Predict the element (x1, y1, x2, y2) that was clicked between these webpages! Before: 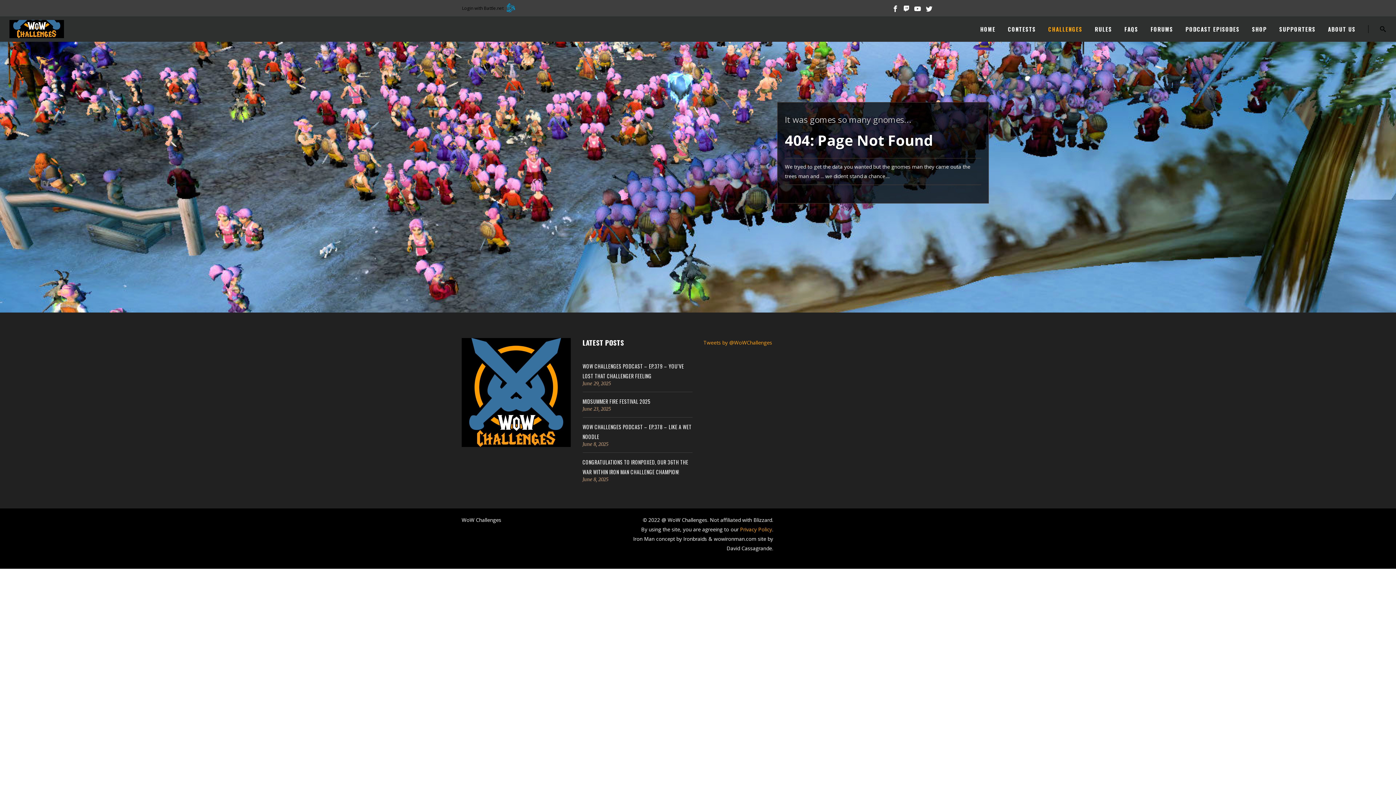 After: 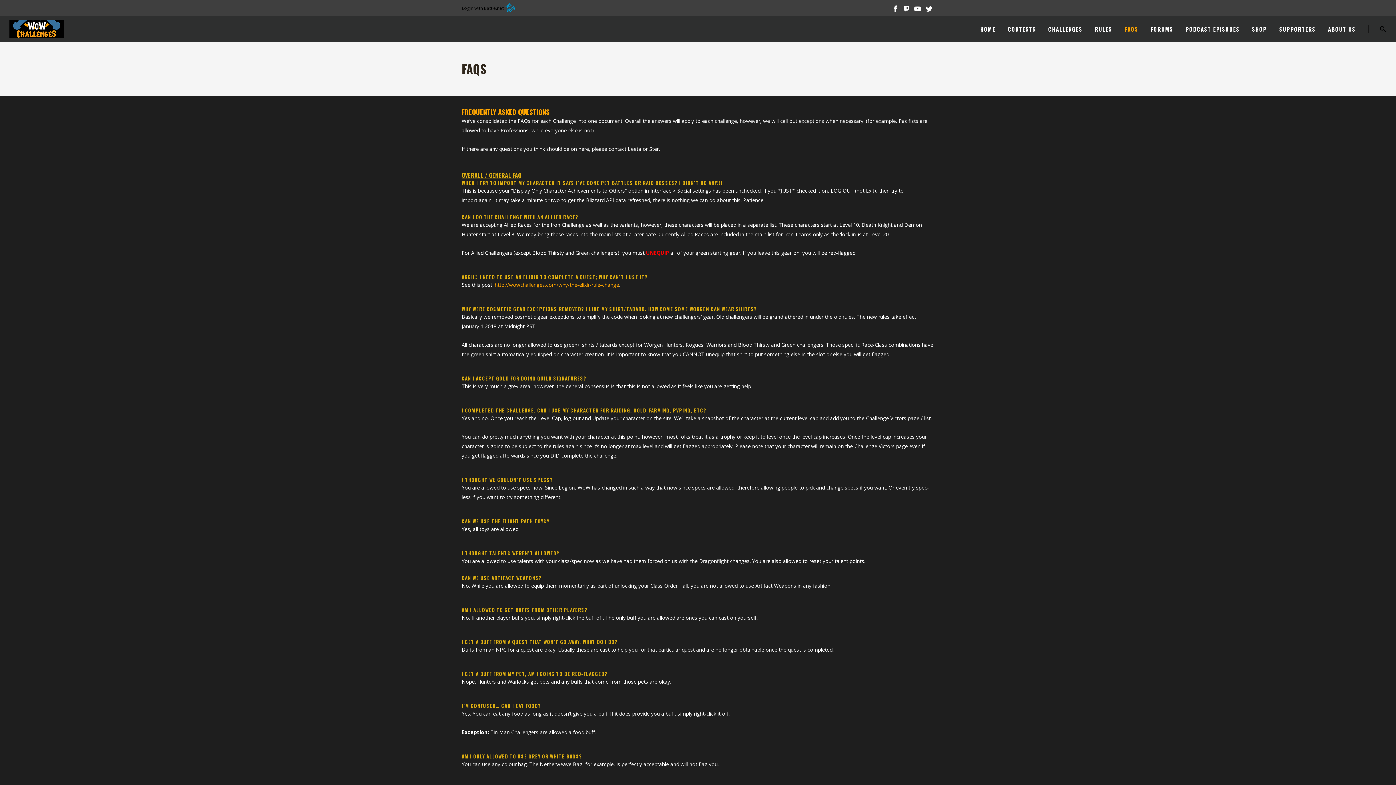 Action: label: FAQS bbox: (1118, 16, 1144, 41)